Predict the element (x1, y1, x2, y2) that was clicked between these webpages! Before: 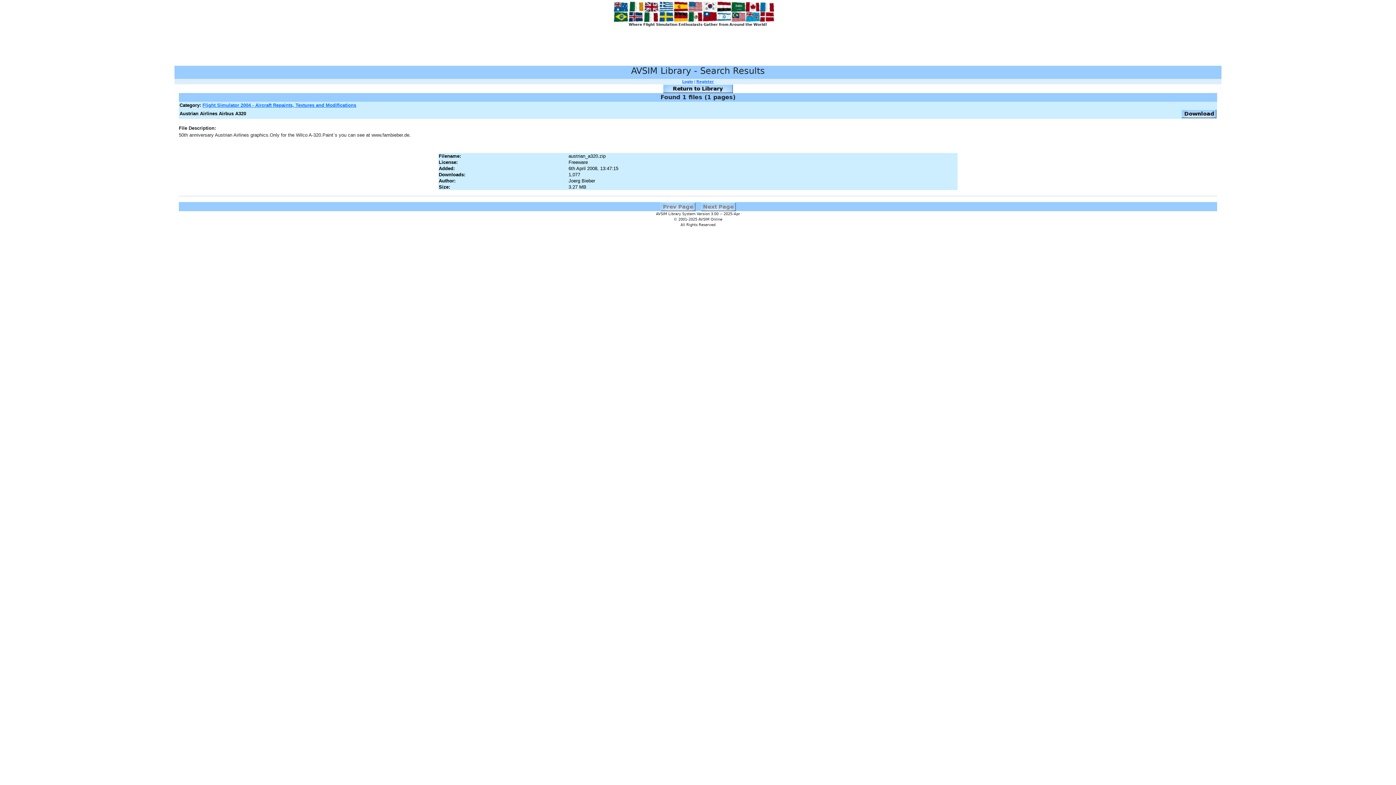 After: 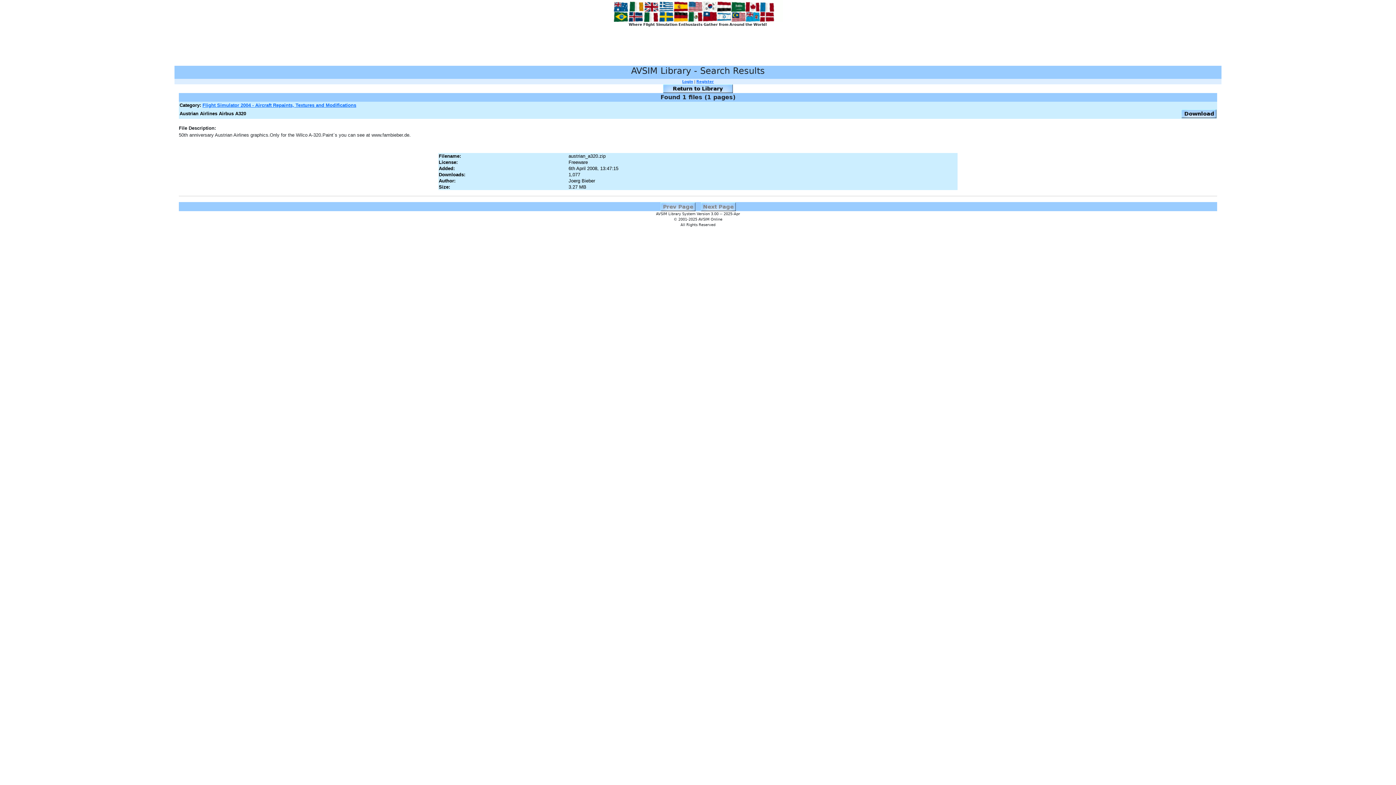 Action: bbox: (700, 202, 735, 209)